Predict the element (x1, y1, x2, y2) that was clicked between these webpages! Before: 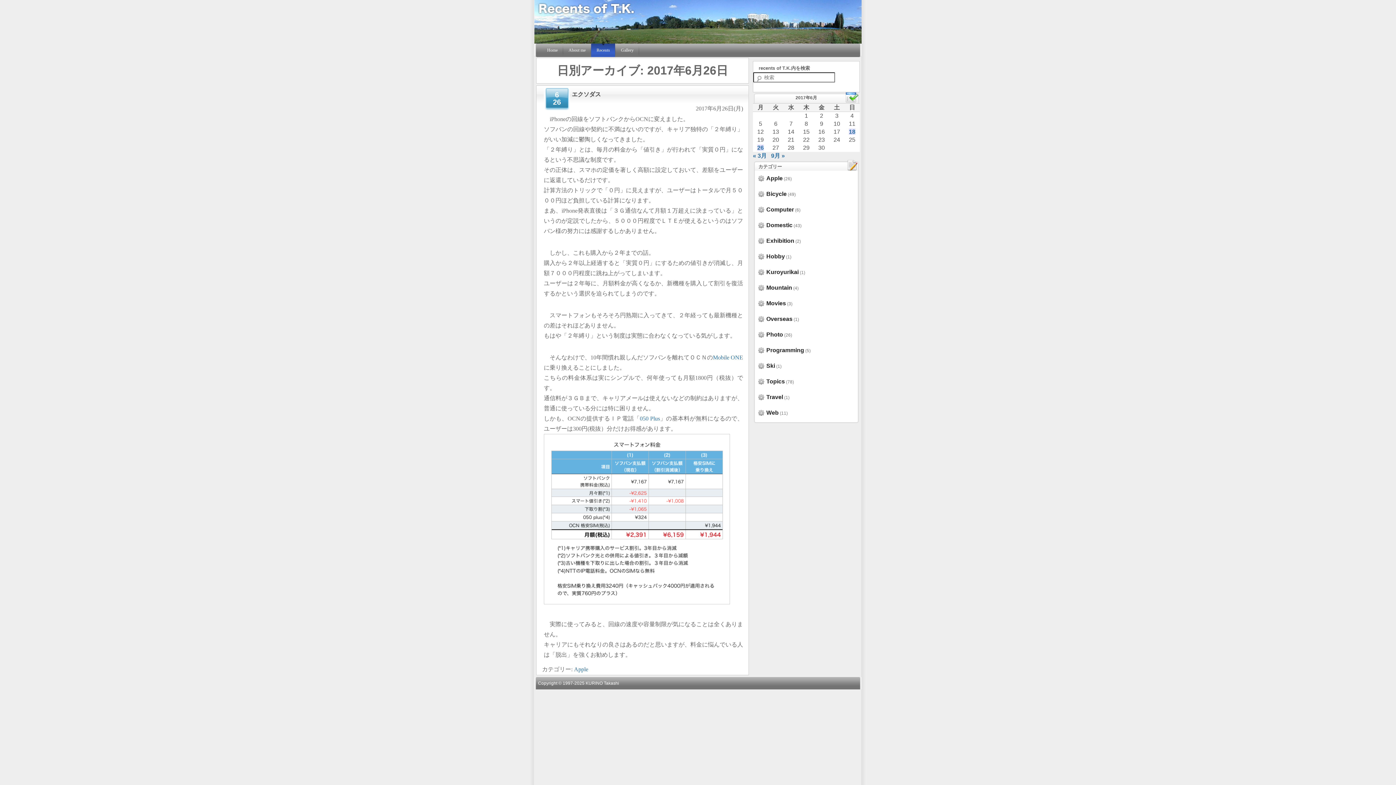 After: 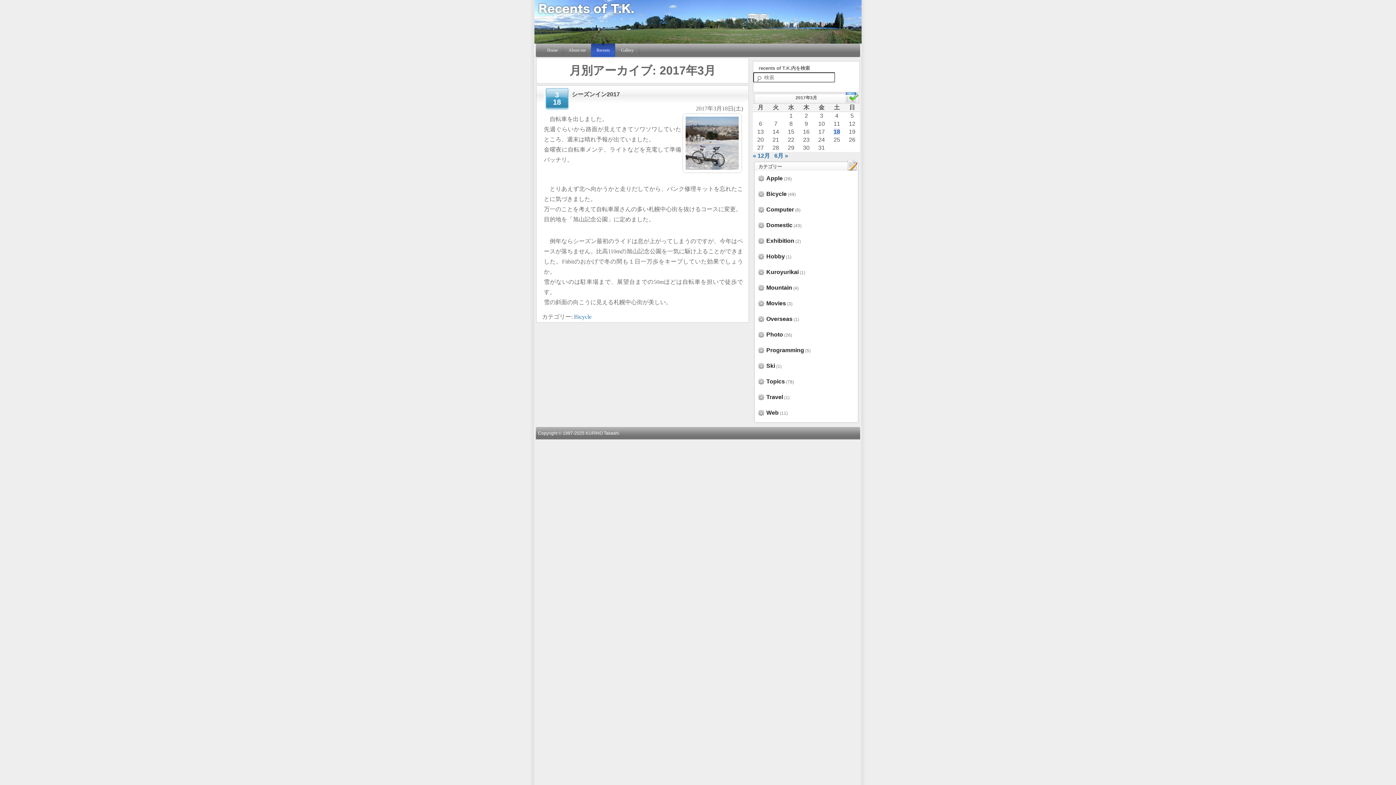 Action: label: « 3月 bbox: (753, 152, 766, 158)